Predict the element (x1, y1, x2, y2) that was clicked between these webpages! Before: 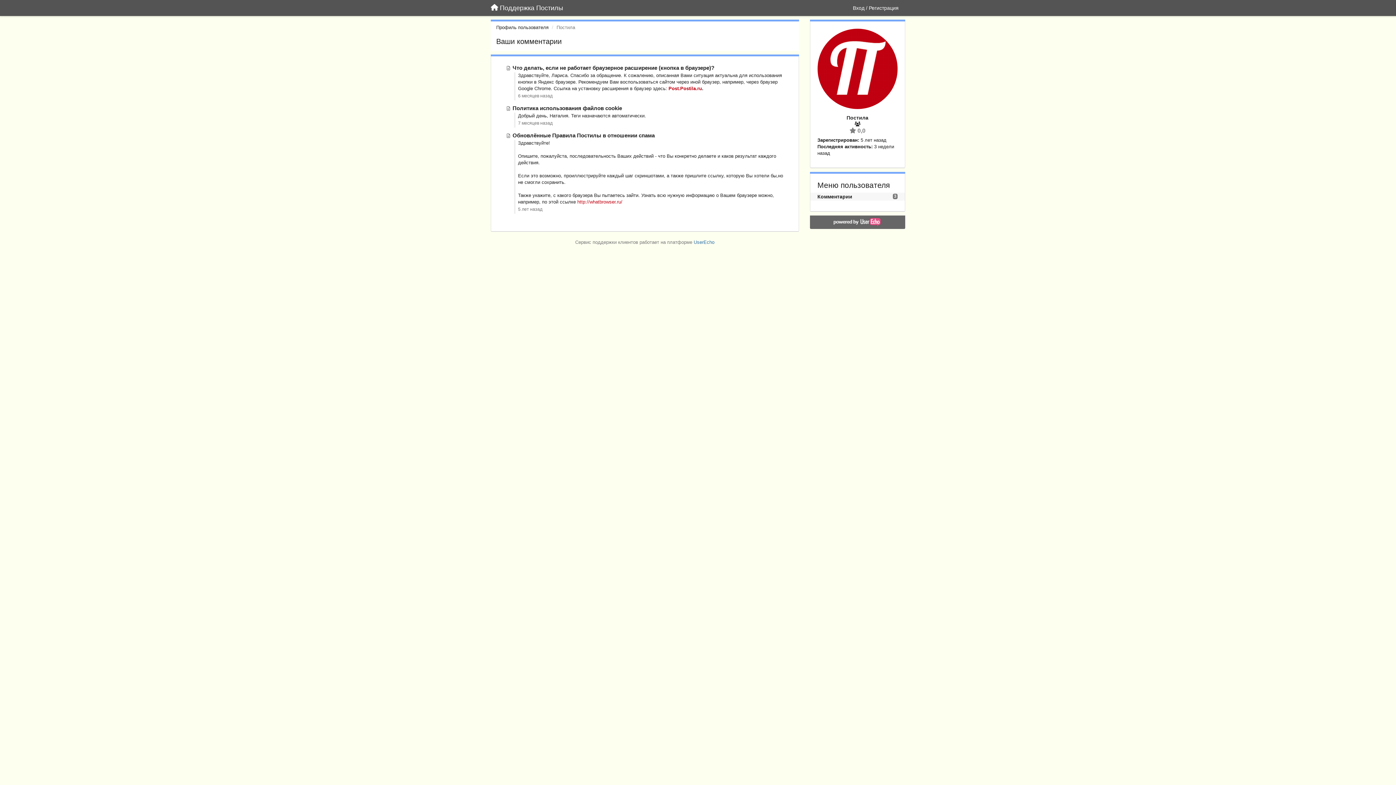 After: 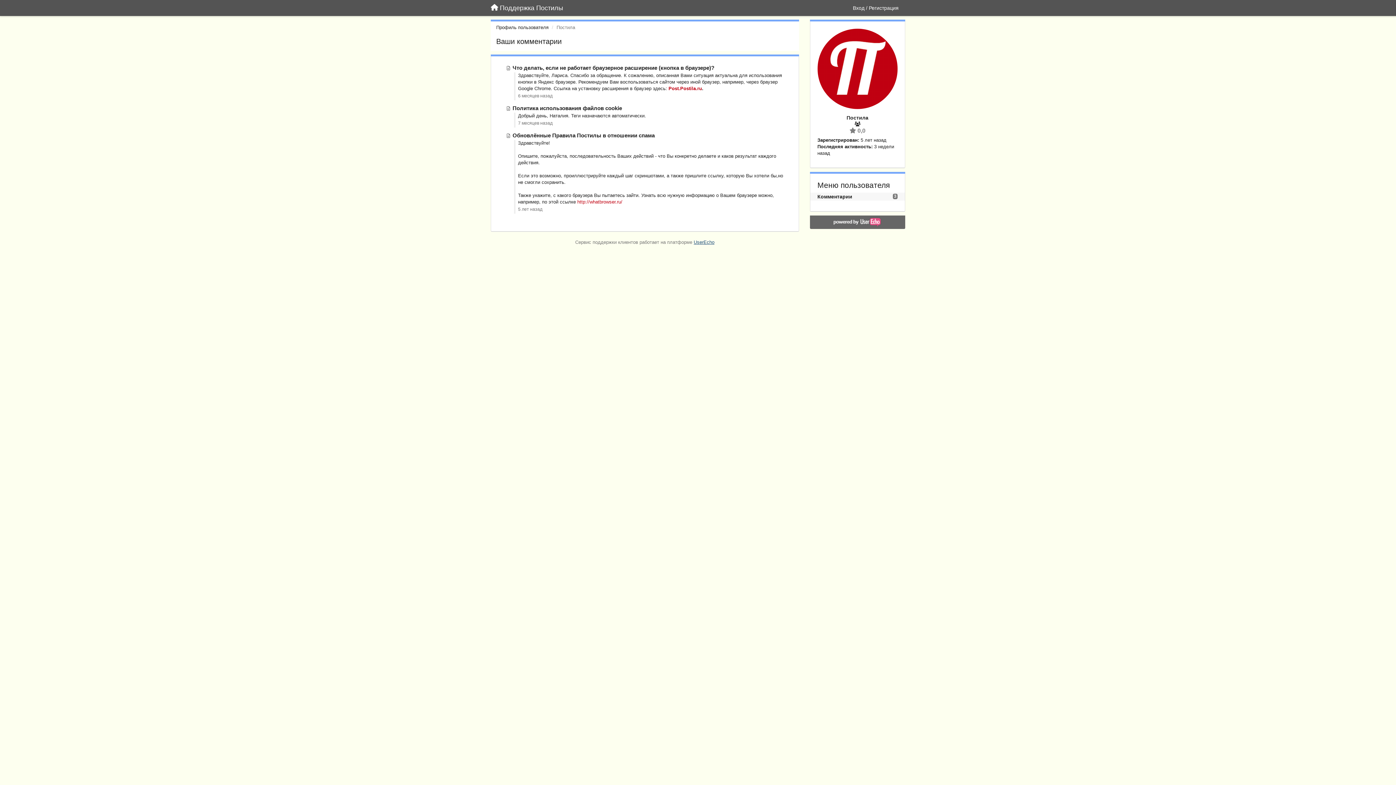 Action: label: UserEcho bbox: (693, 239, 714, 245)